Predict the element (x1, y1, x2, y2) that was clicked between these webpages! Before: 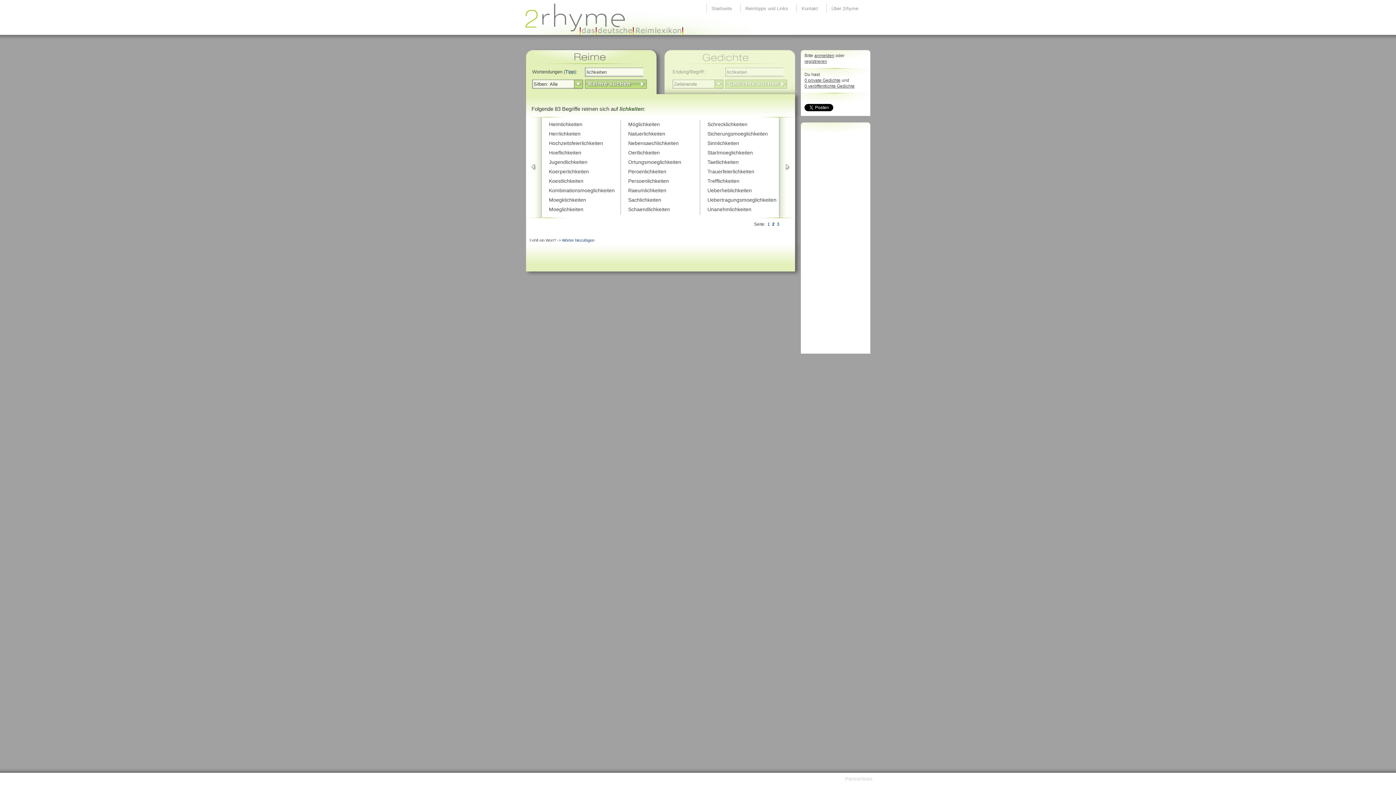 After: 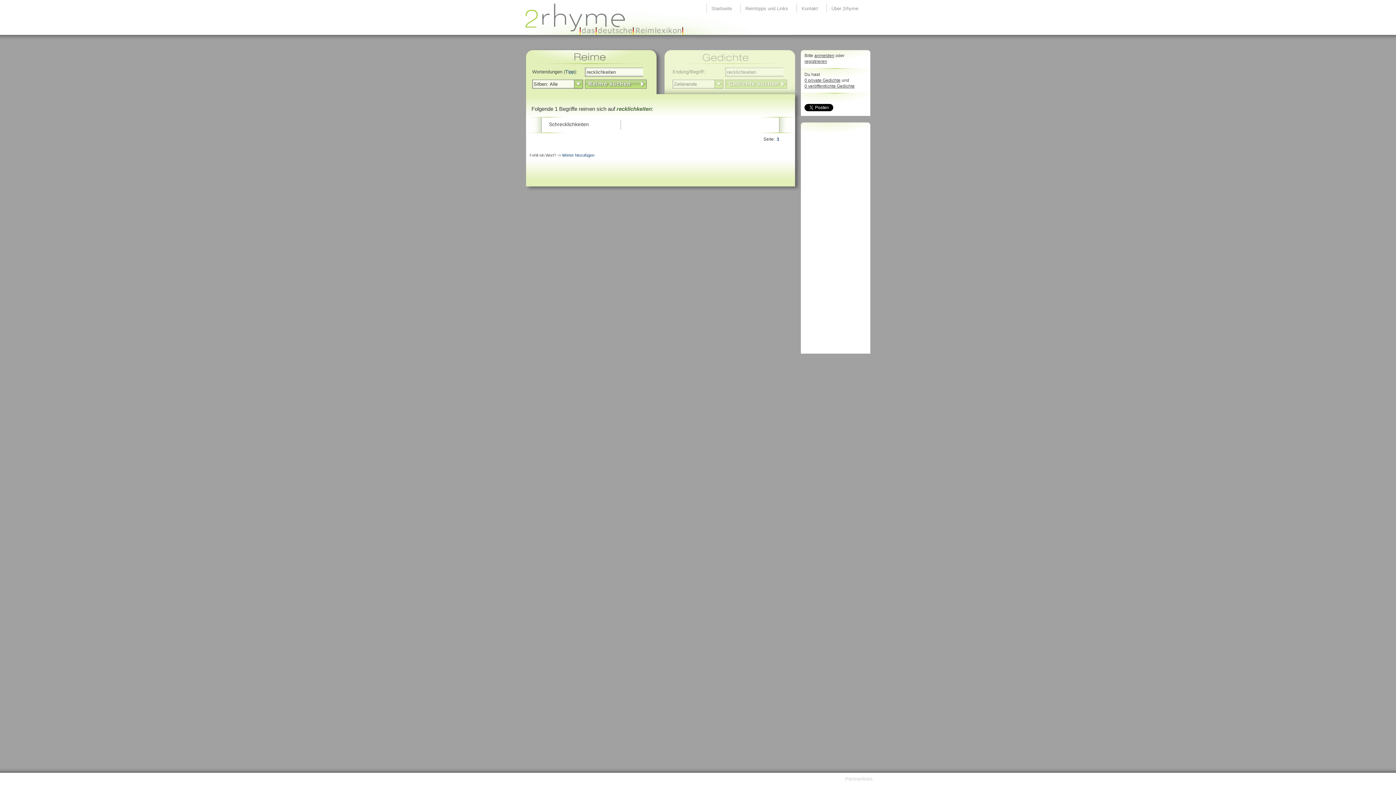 Action: bbox: (716, 121, 718, 127) label: r